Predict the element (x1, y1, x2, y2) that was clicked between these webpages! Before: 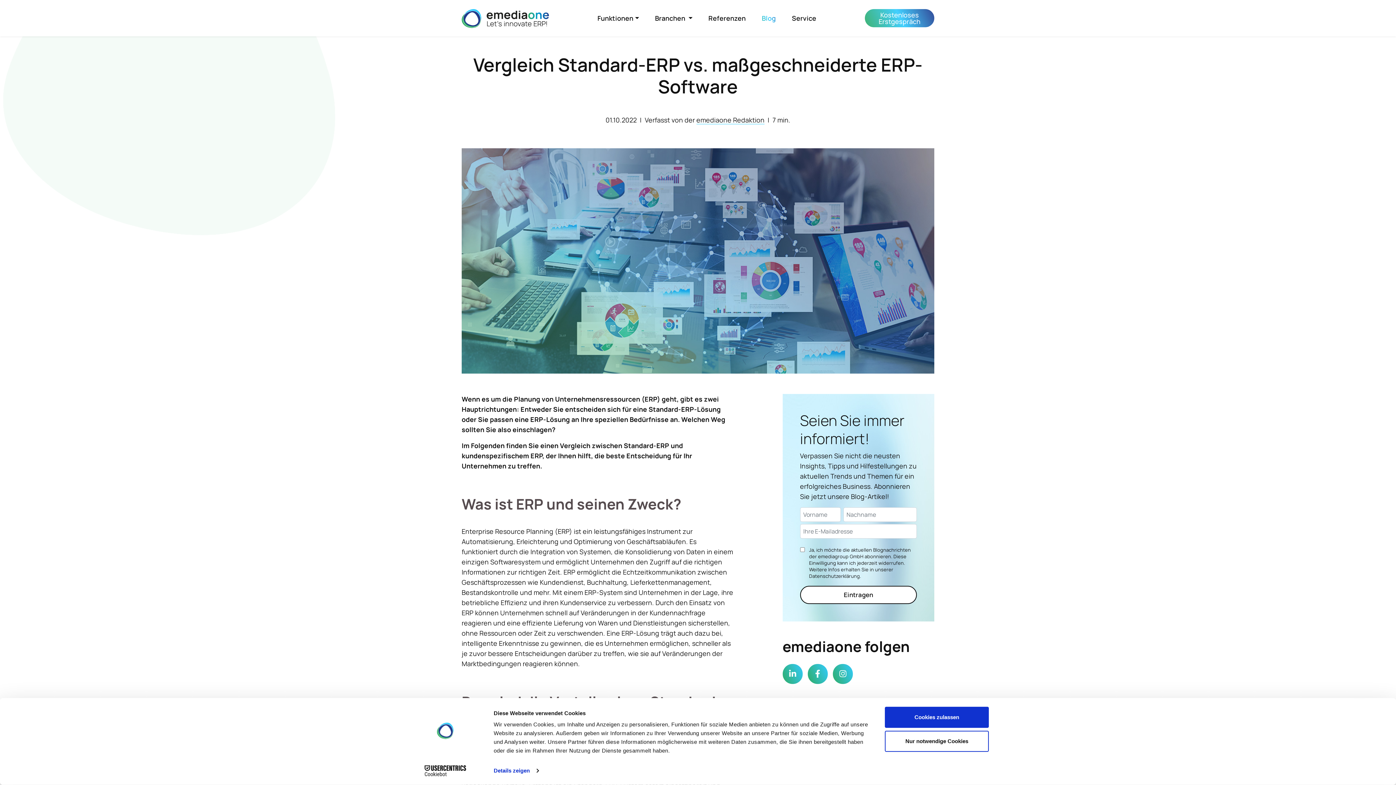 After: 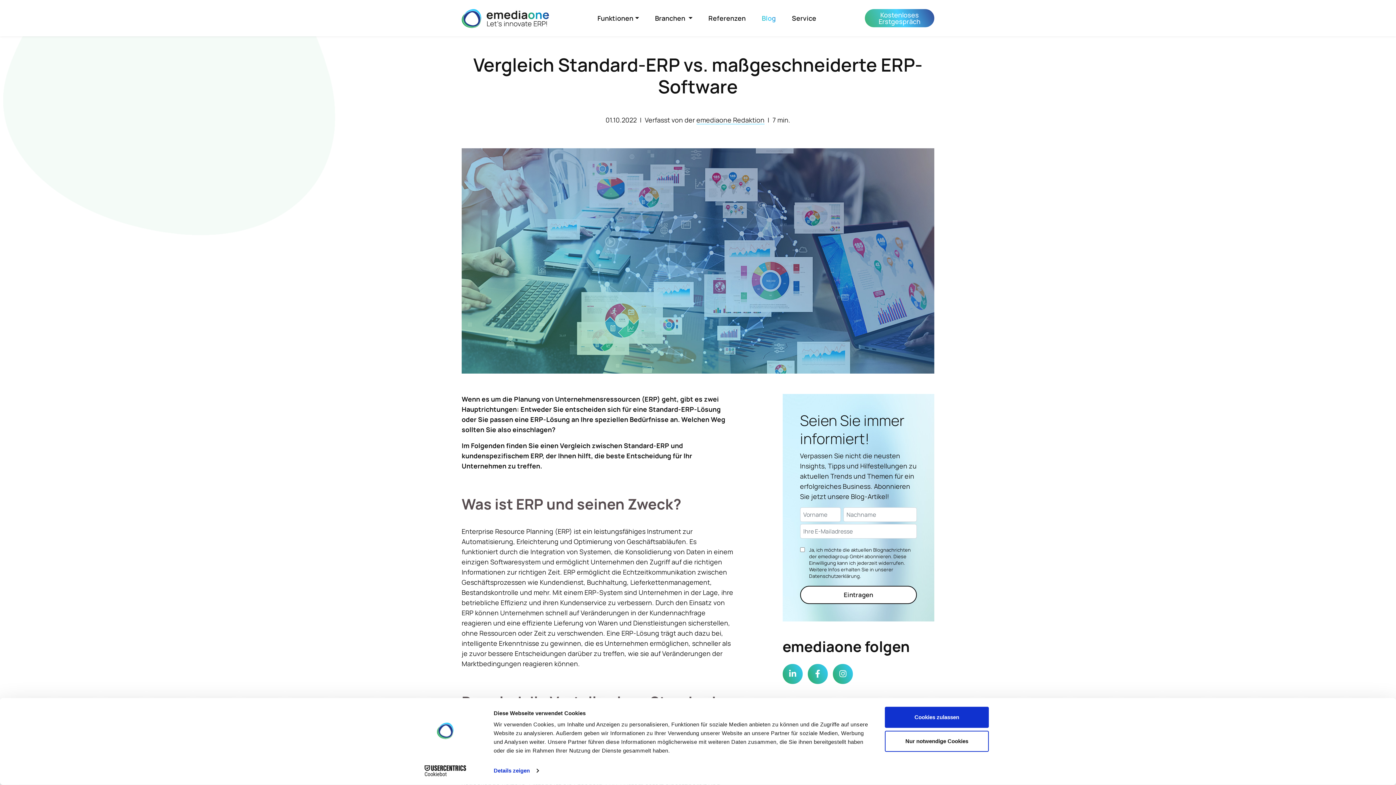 Action: label: Cookiebot - opens in a new window bbox: (413, 765, 477, 776)